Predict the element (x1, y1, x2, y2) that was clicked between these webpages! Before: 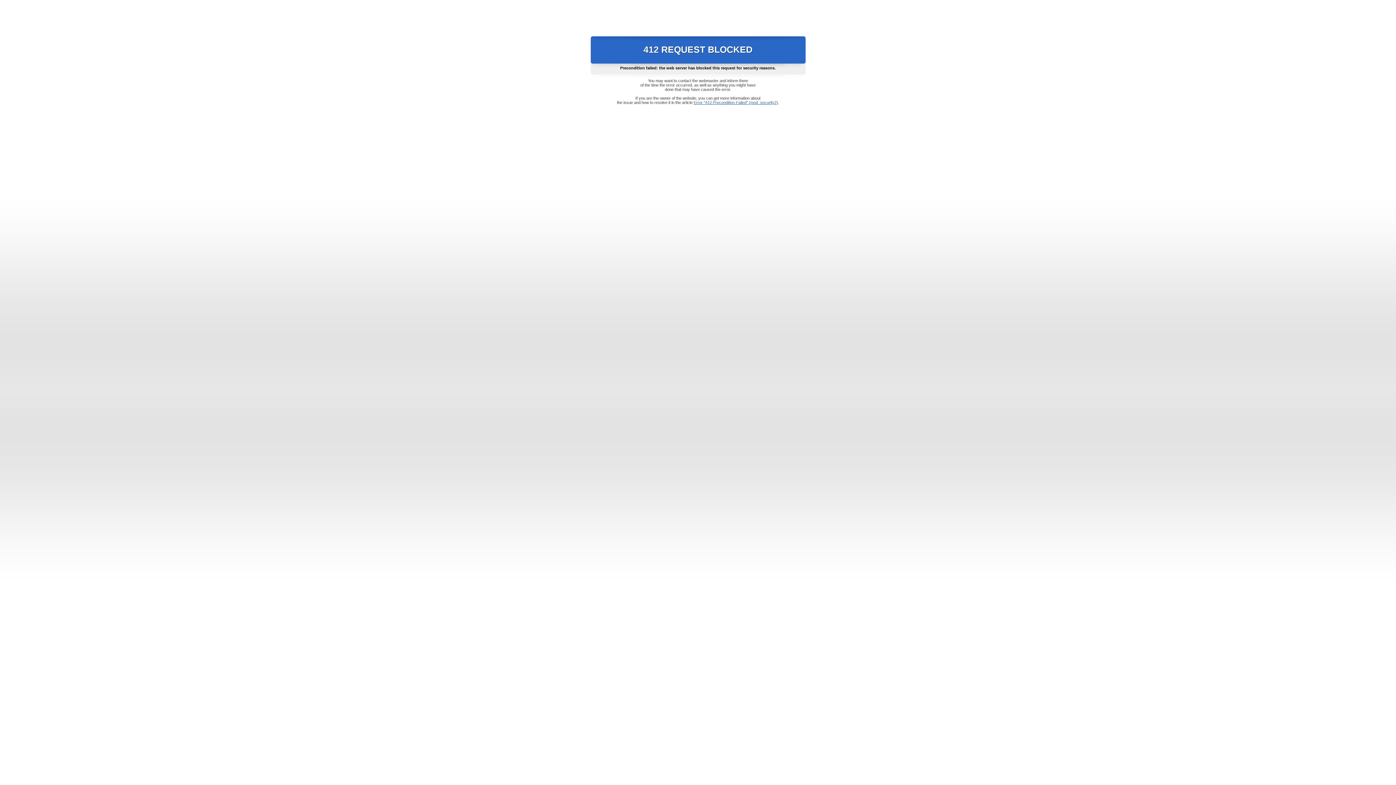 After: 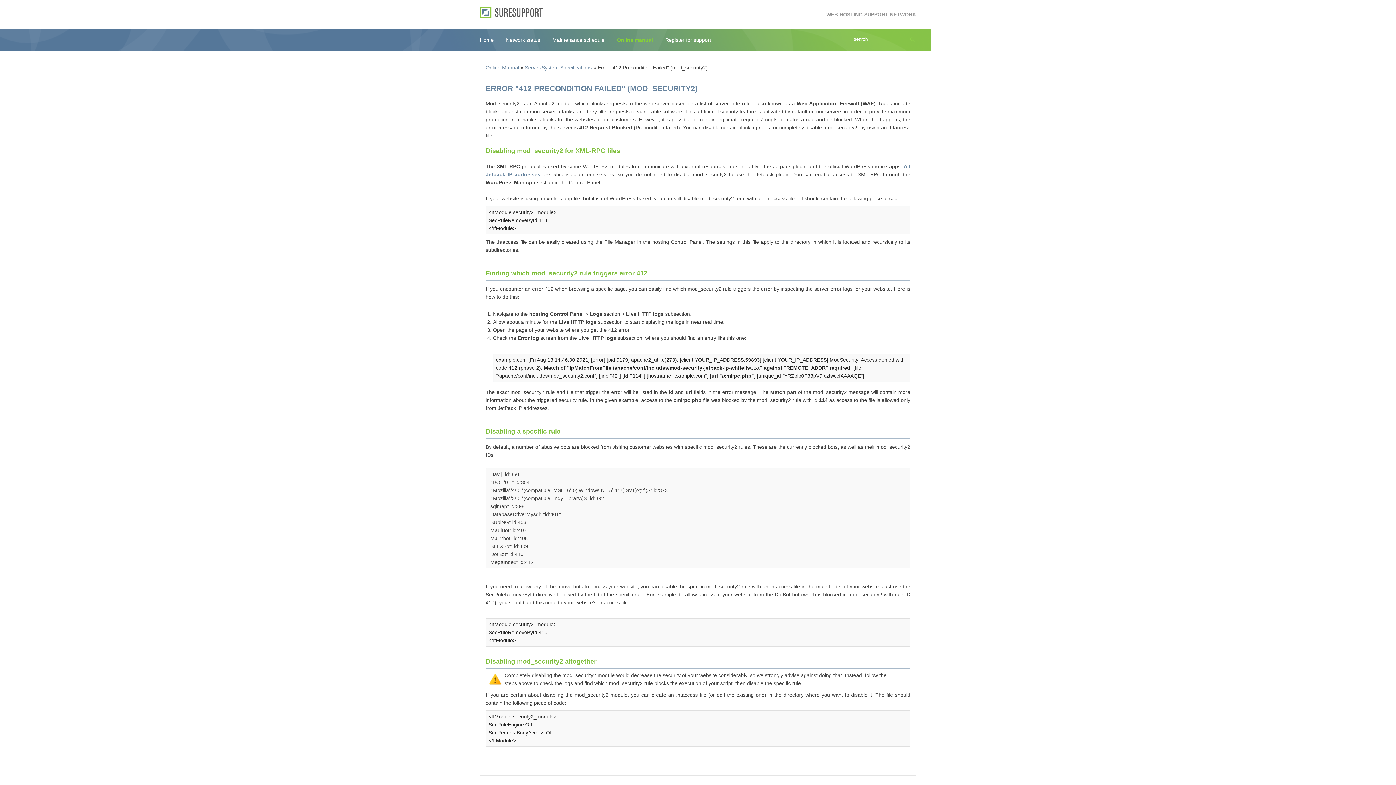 Action: label: Error "412 Precondition Failed" (mod_security2) bbox: (693, 100, 778, 104)